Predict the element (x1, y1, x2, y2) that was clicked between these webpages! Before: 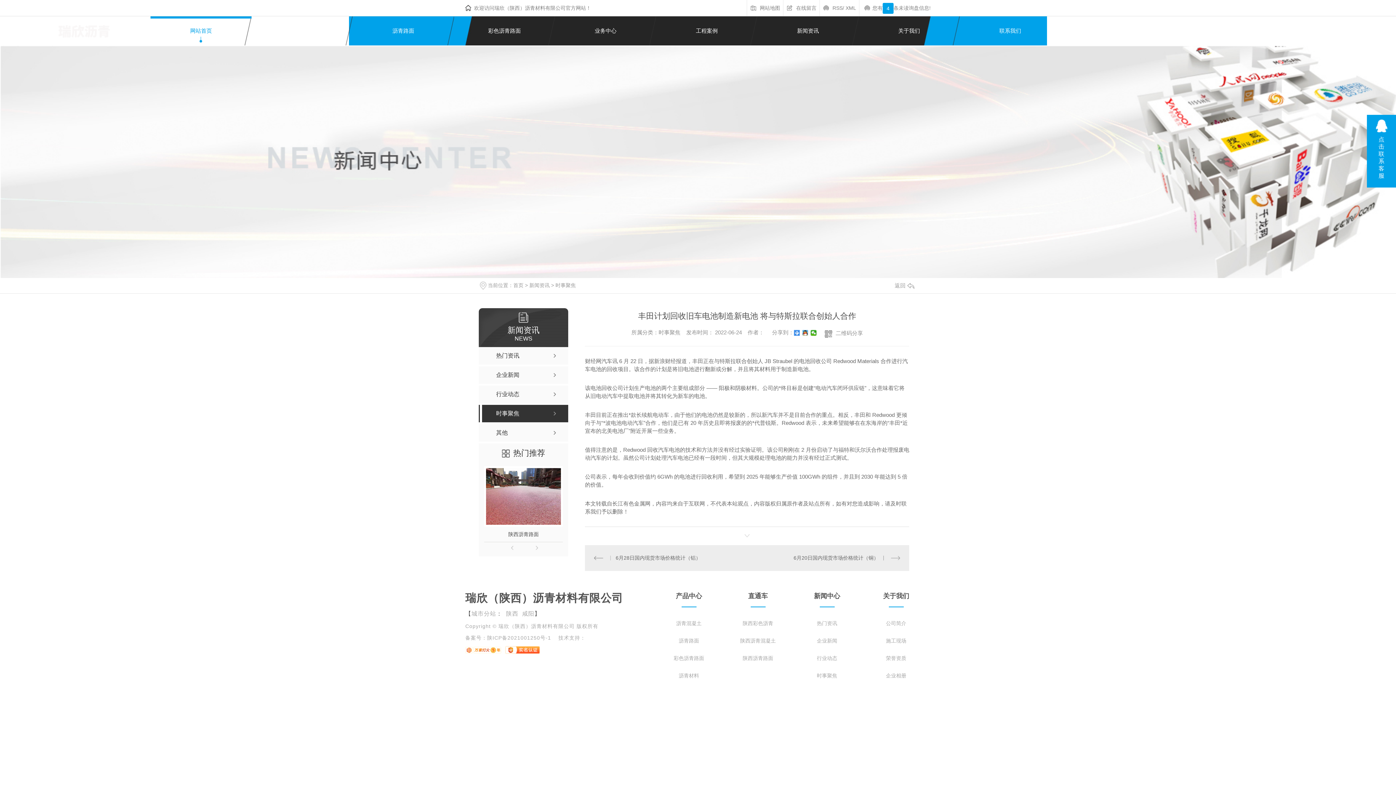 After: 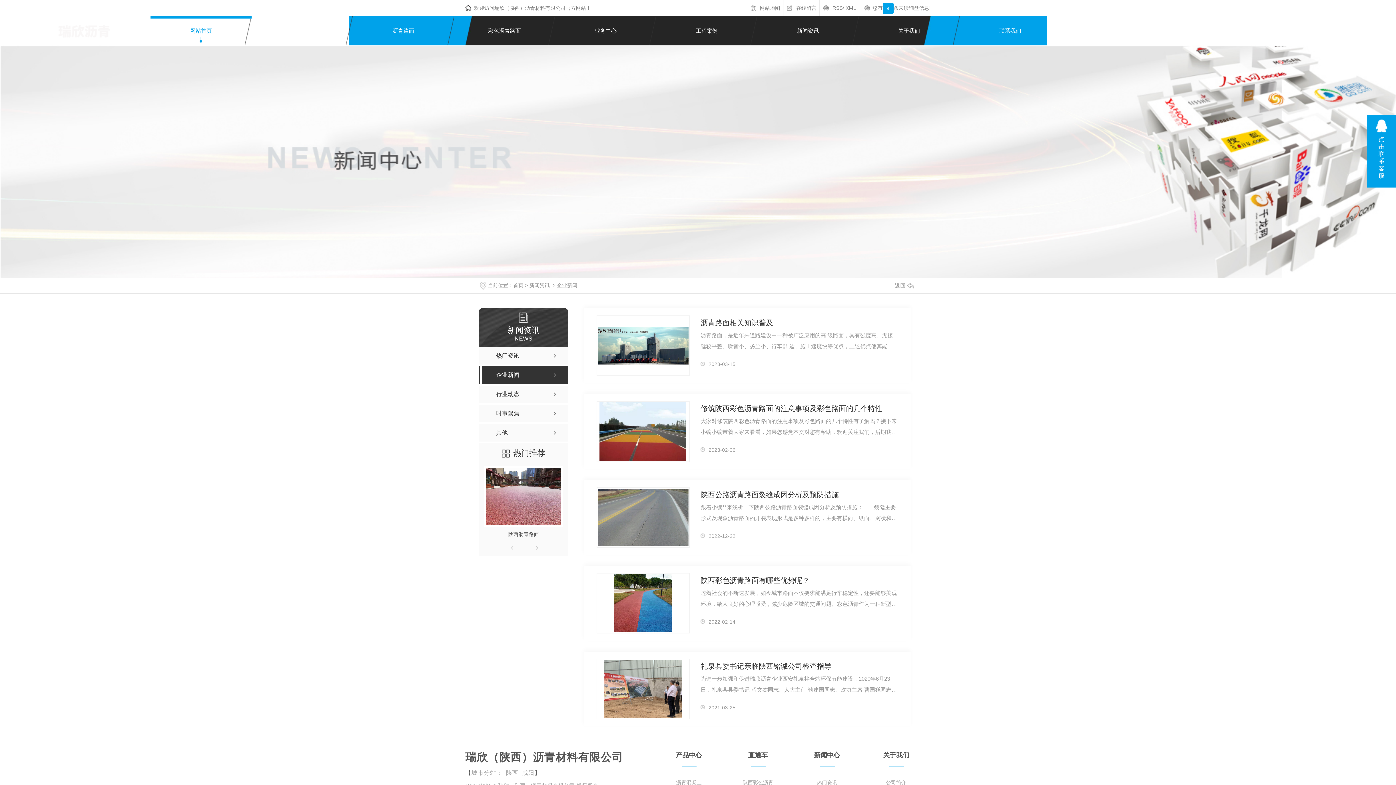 Action: bbox: (478, 366, 568, 384) label: 企业新闻